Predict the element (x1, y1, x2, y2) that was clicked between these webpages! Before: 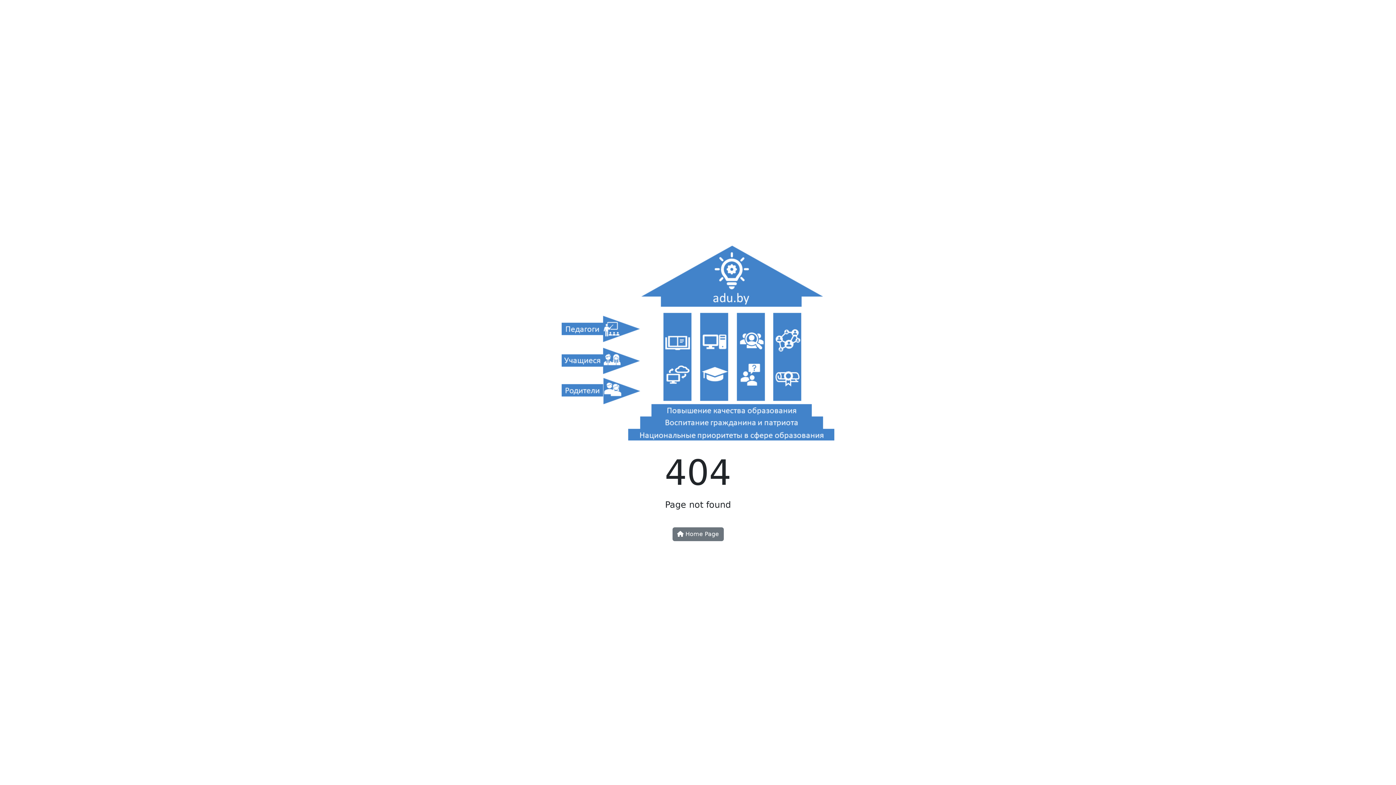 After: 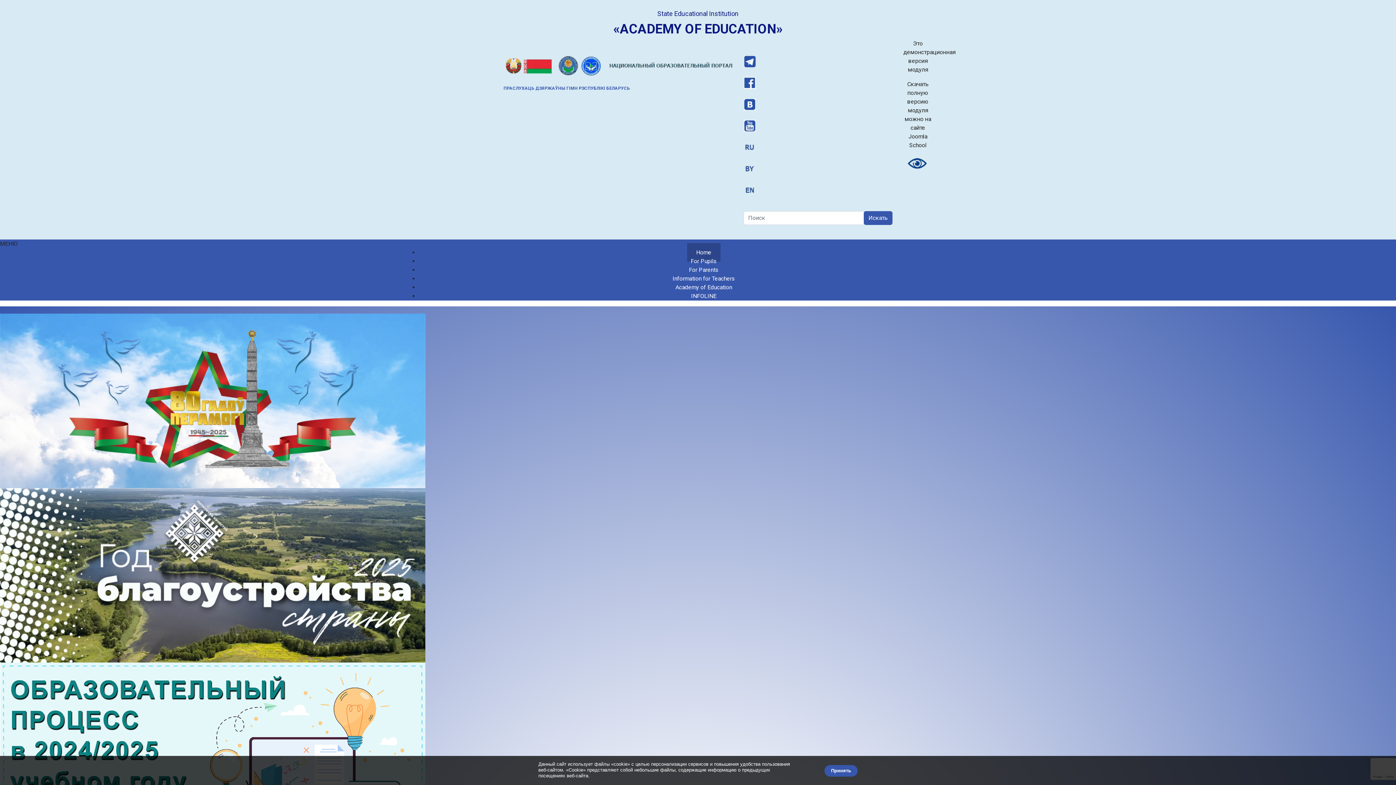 Action: bbox: (561, 344, 834, 351)